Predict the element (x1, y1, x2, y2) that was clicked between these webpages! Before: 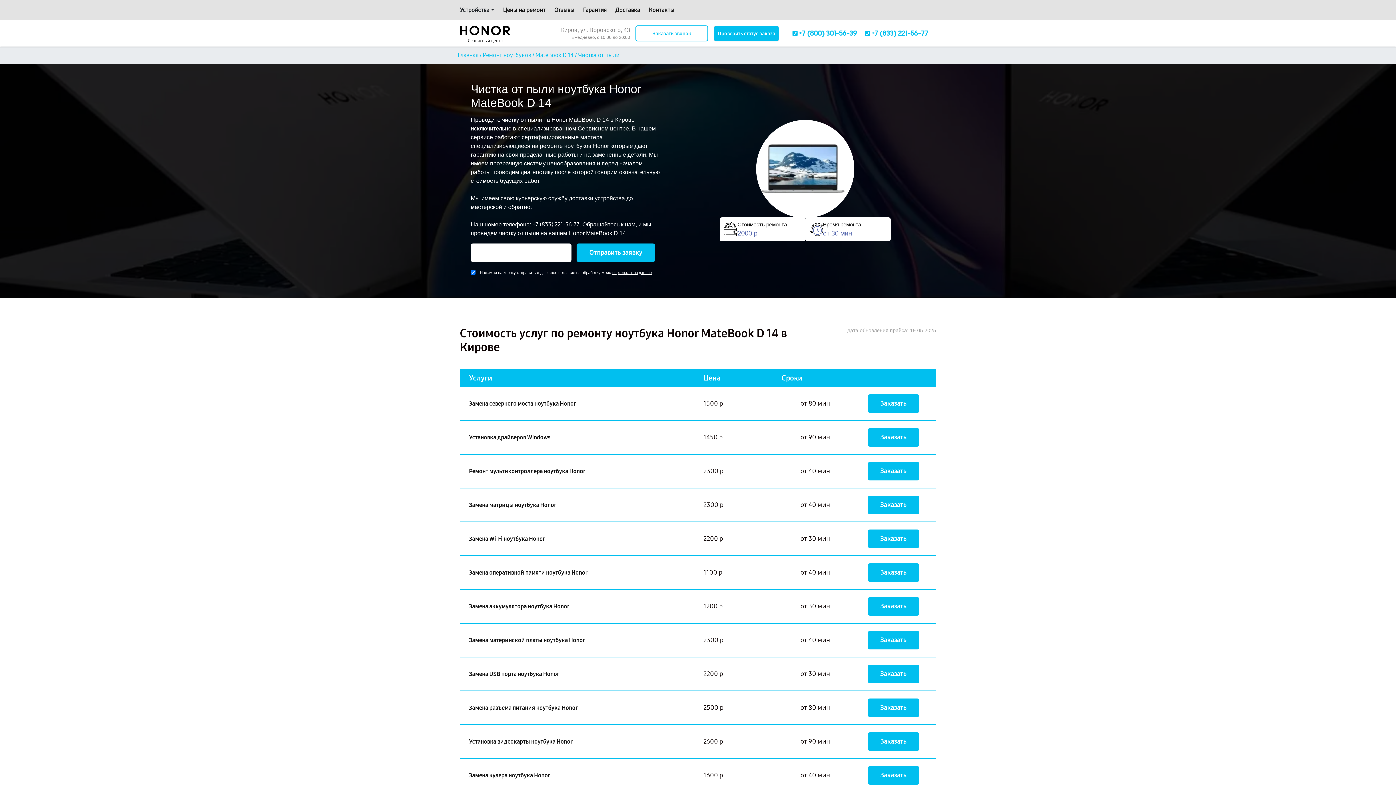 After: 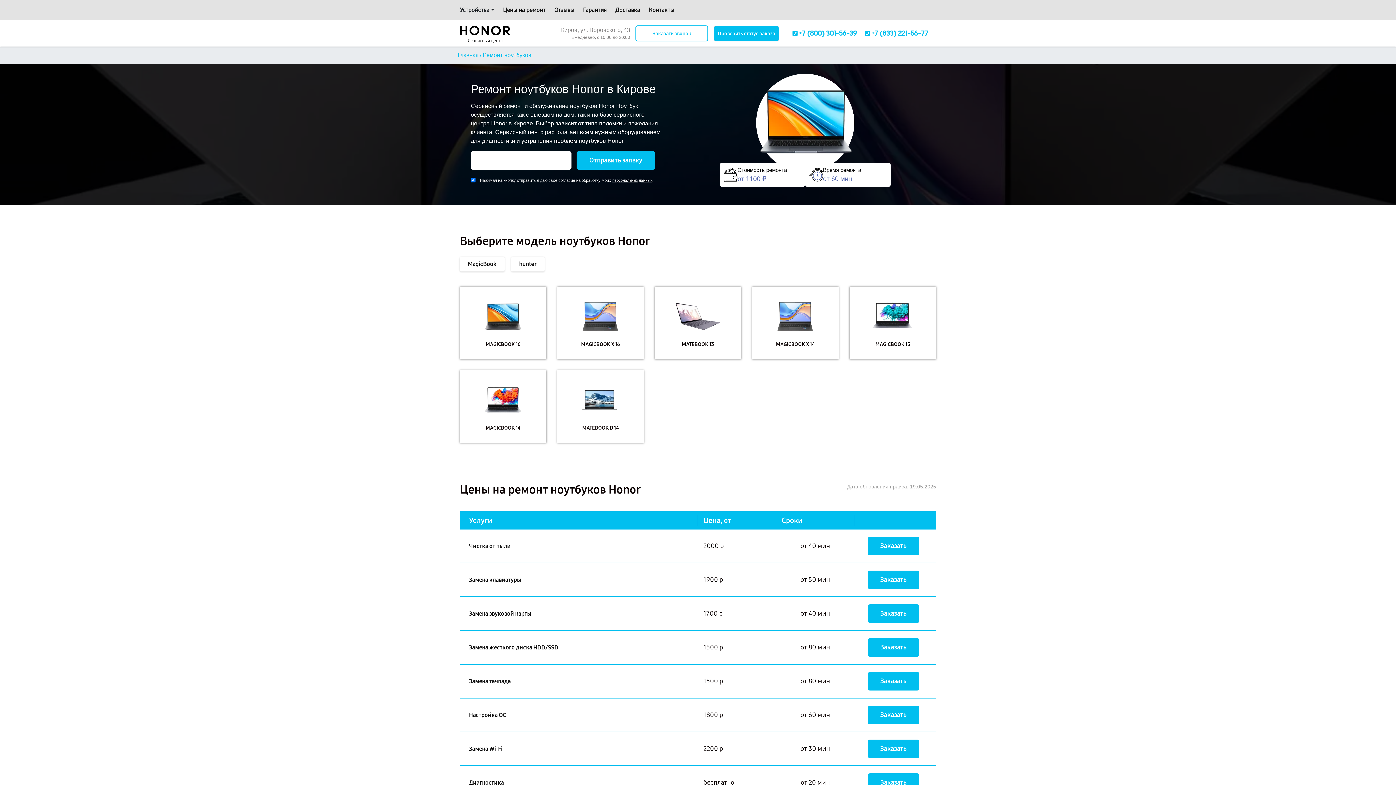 Action: label: Ремонт ноутбуков bbox: (482, 51, 531, 58)